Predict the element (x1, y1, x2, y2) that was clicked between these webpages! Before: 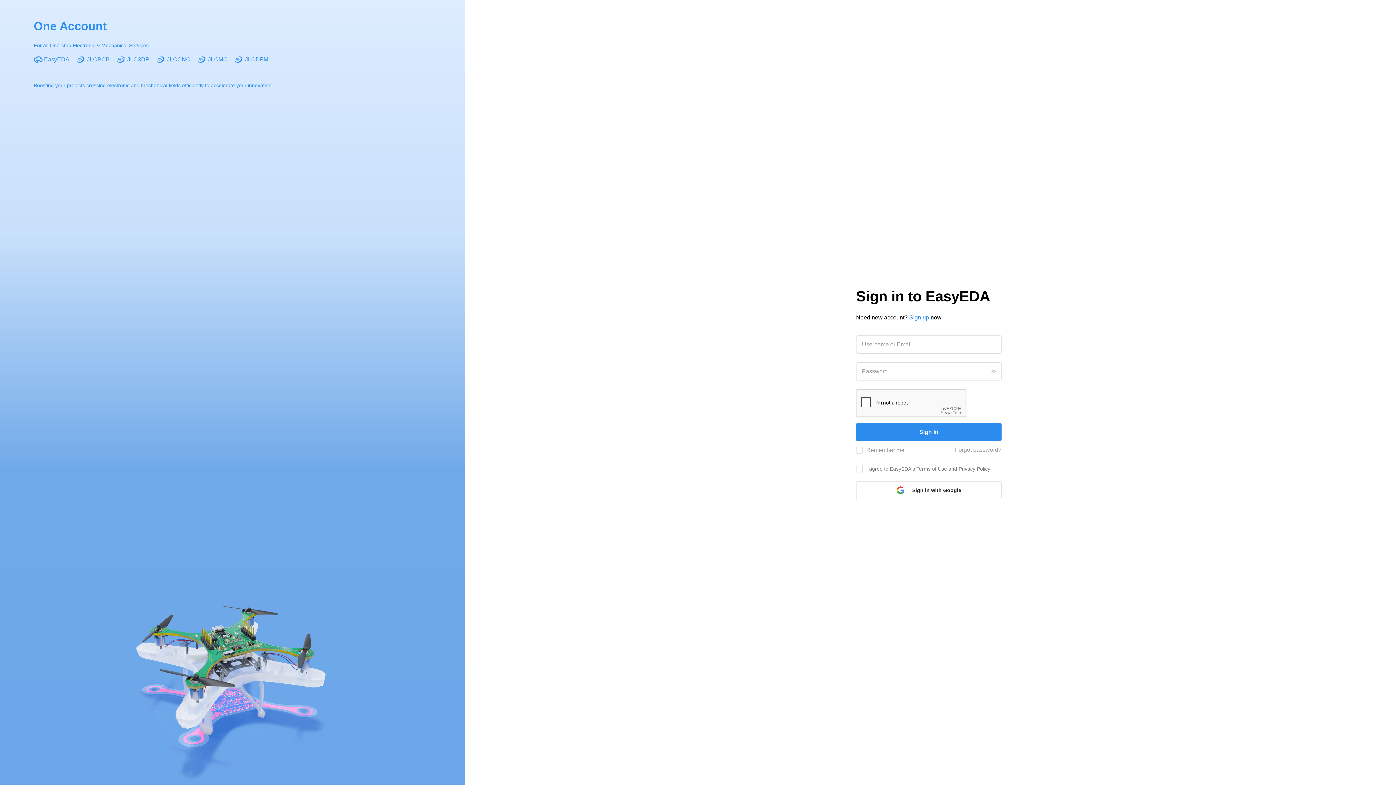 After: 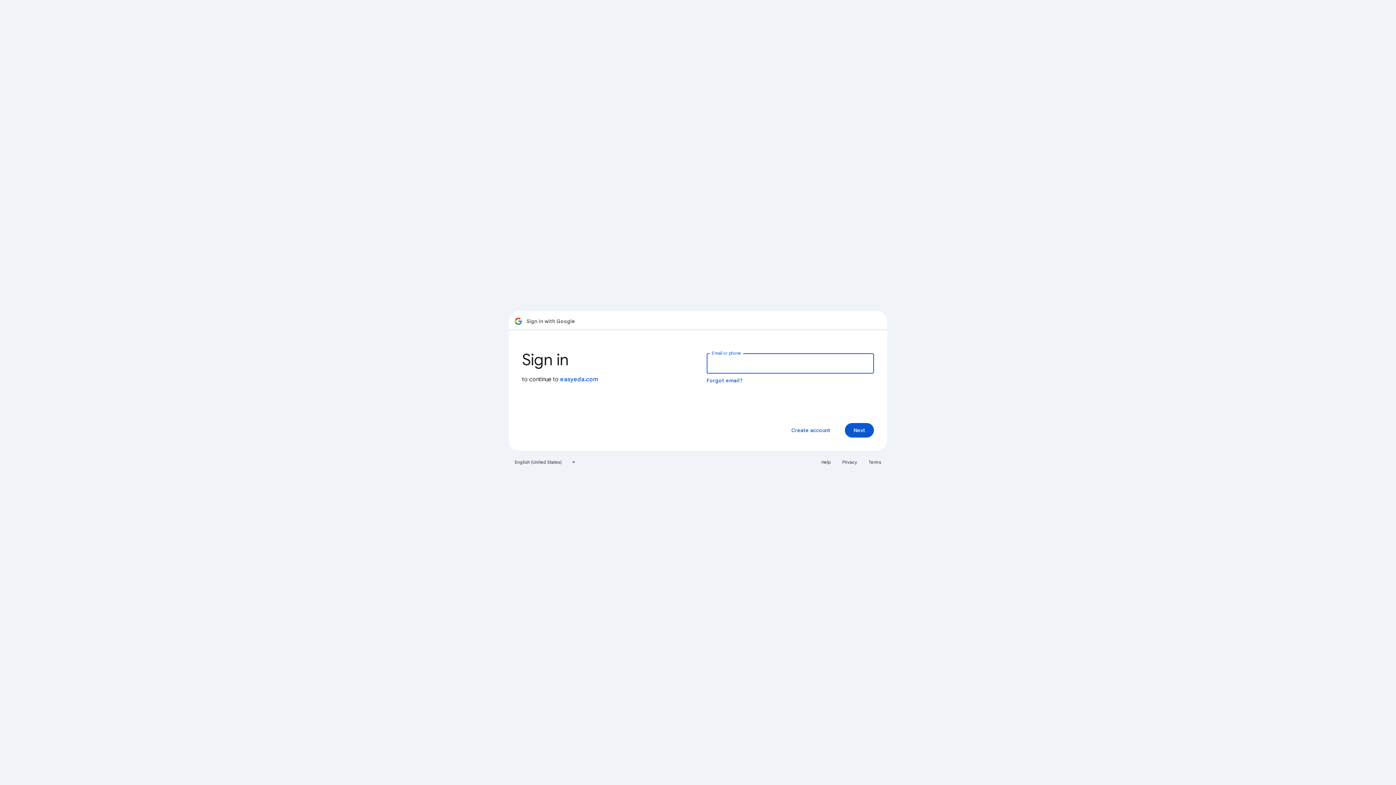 Action: bbox: (856, 481, 1001, 499) label: Sign in with Google